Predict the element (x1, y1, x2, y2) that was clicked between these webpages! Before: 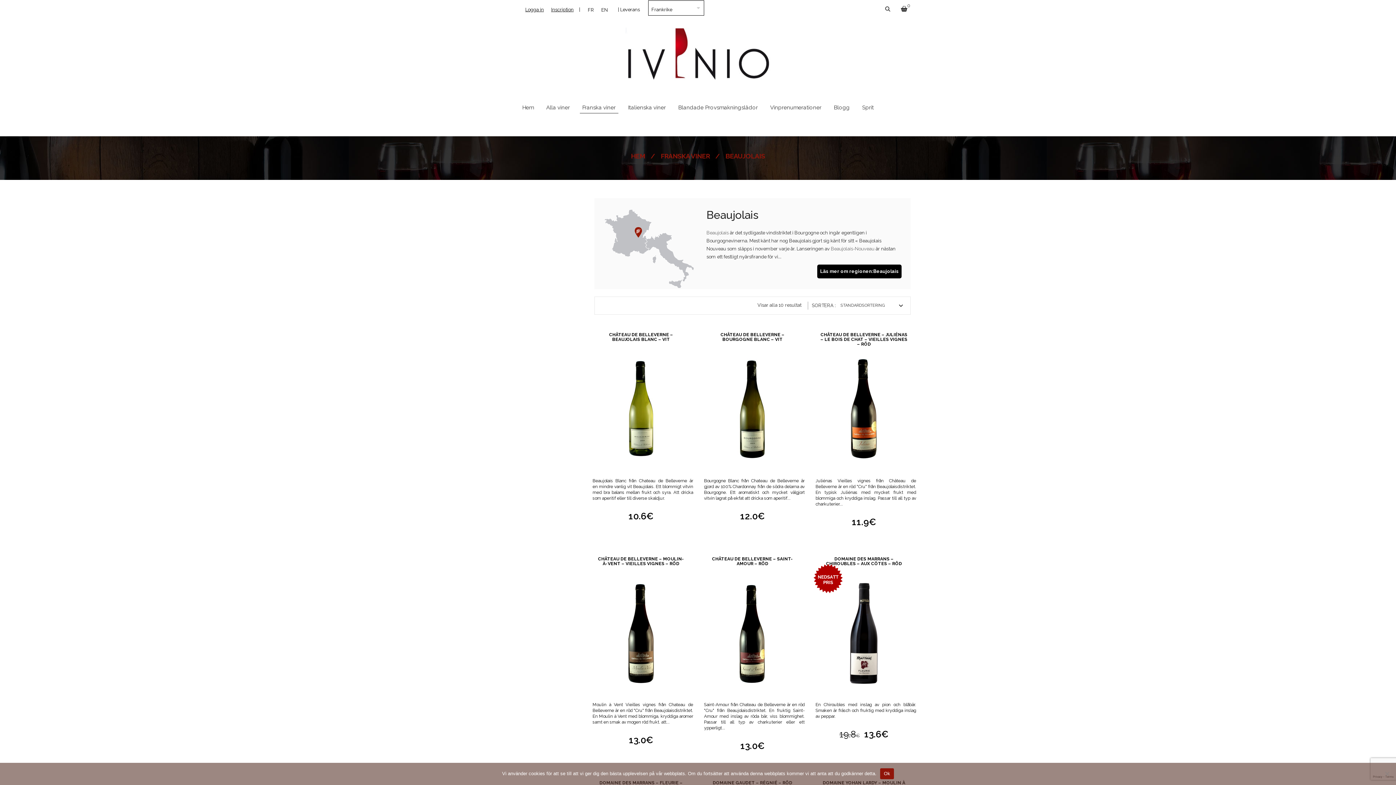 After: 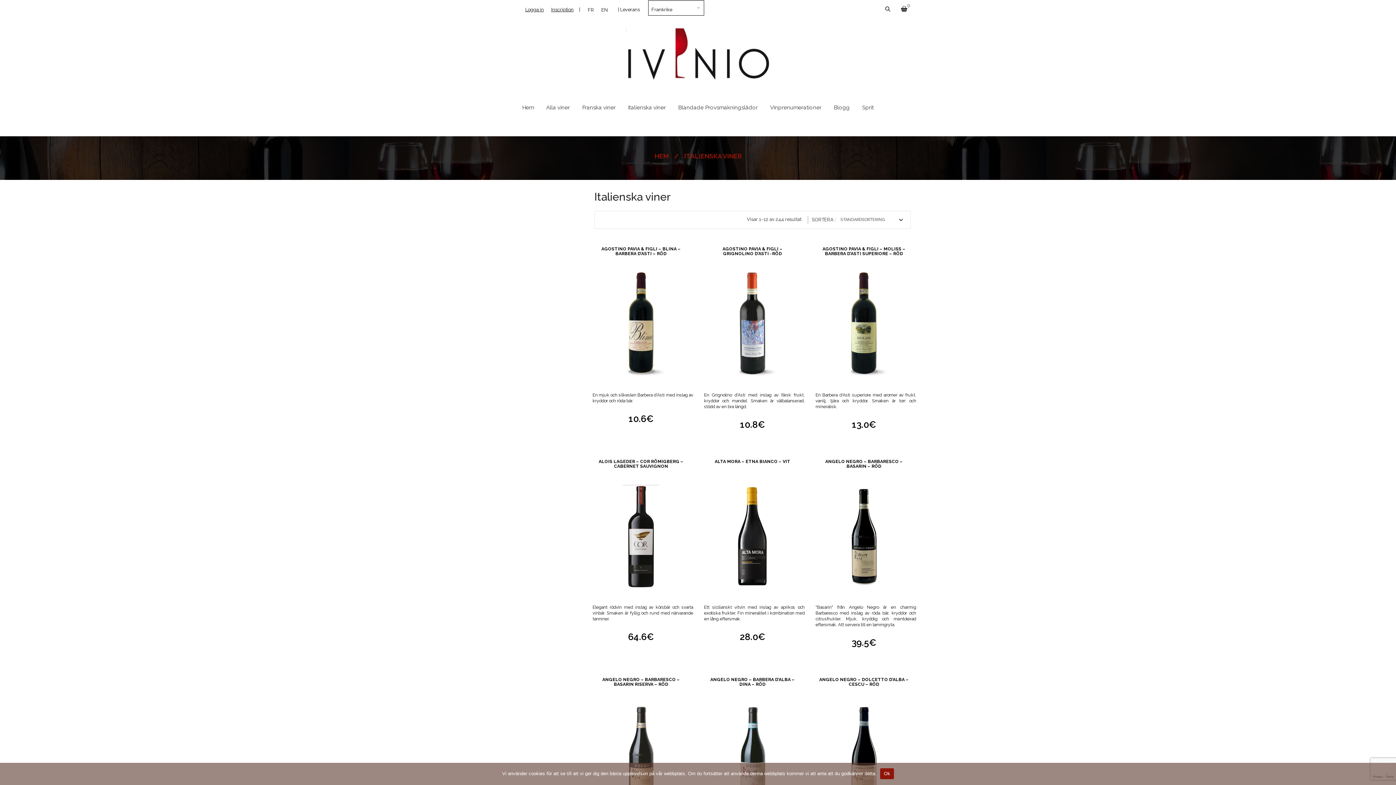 Action: bbox: (622, 98, 672, 116) label: Italienska viner